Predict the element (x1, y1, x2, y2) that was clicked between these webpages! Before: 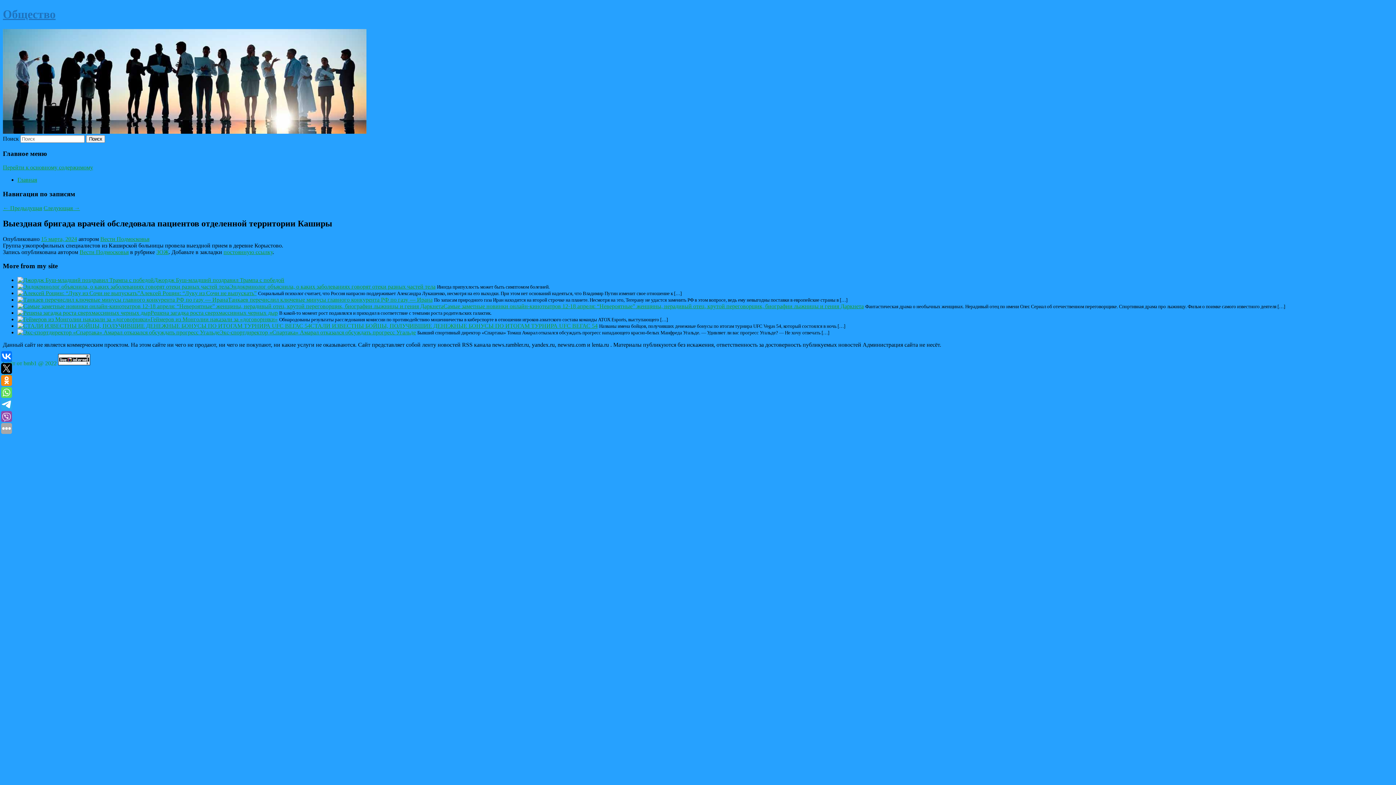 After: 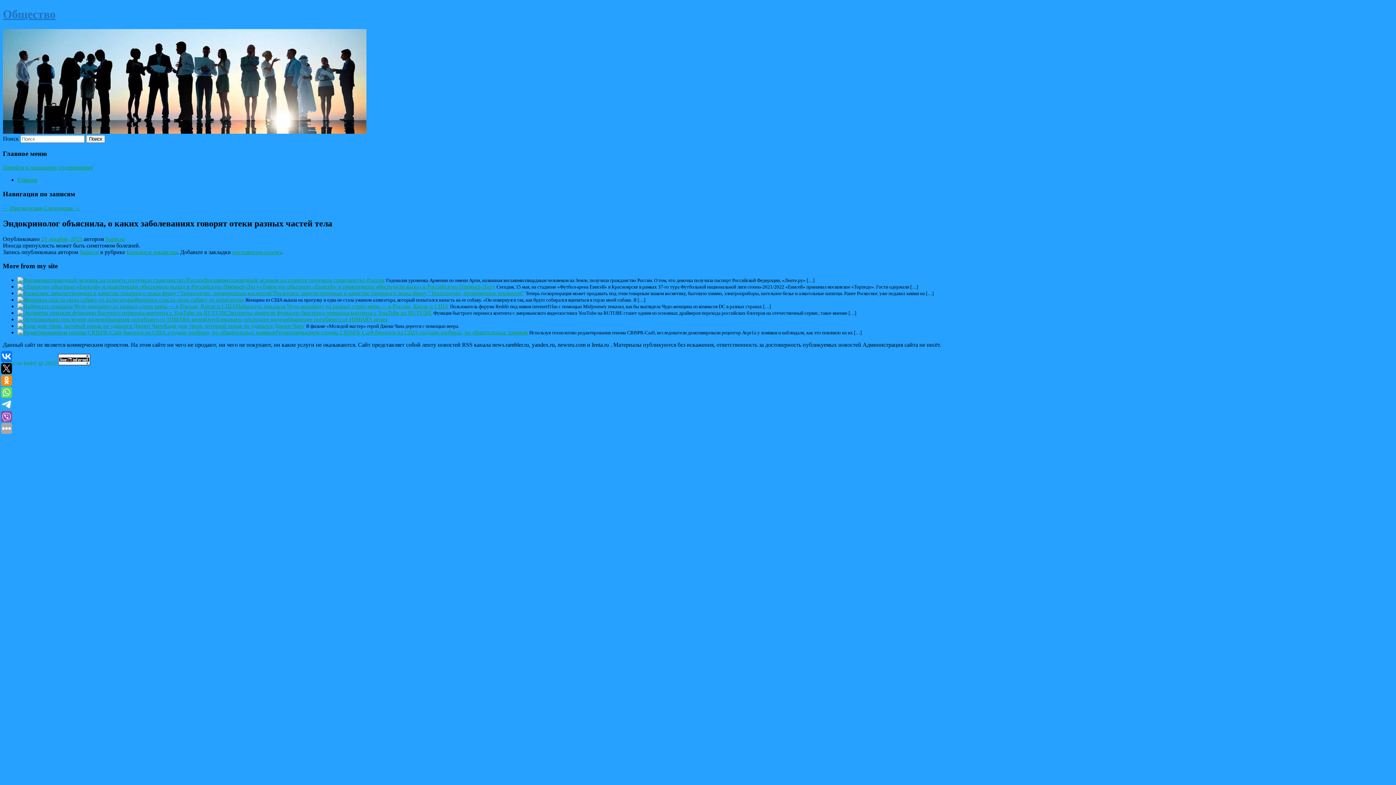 Action: bbox: (229, 283, 435, 289) label: Эндокринолог объяснила, о каких заболеваниях говорят отеки разных частей тела